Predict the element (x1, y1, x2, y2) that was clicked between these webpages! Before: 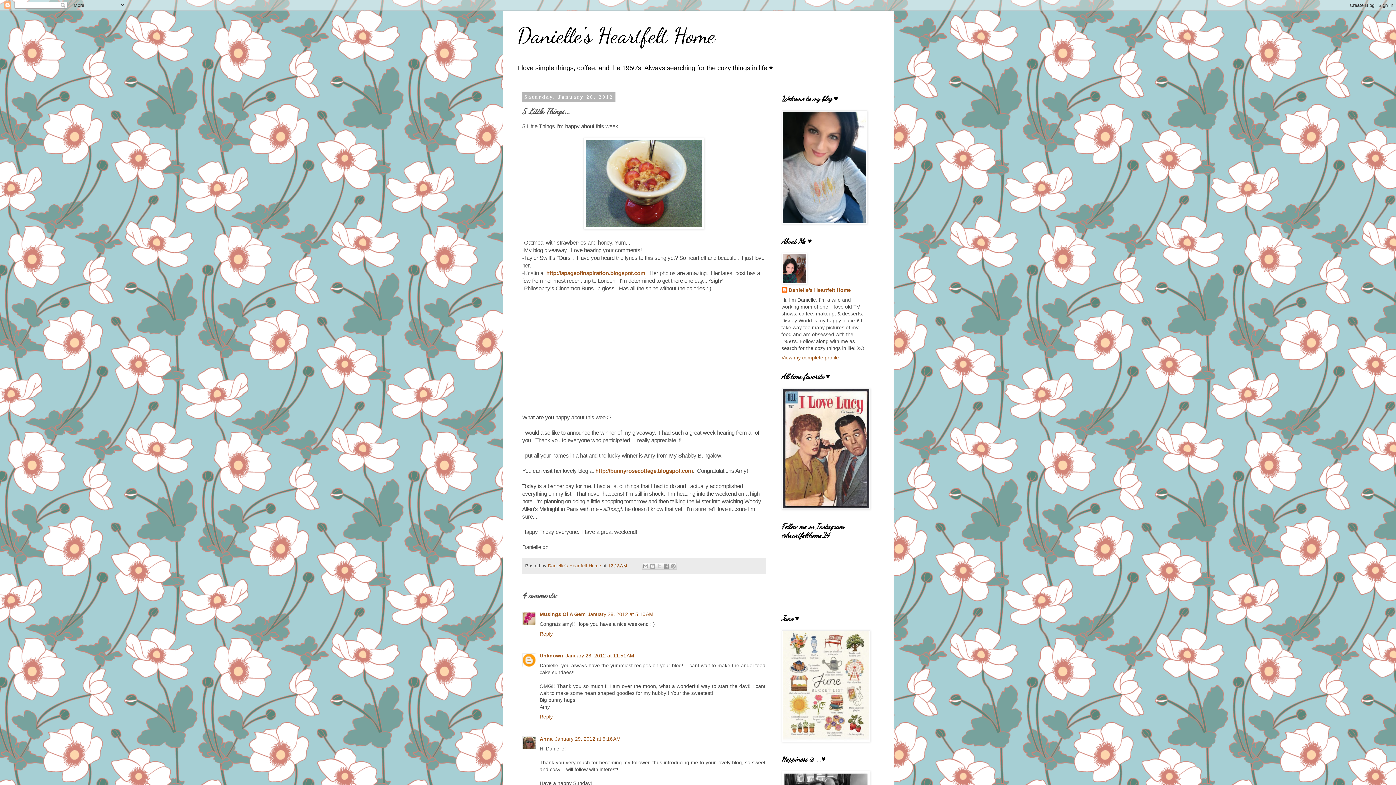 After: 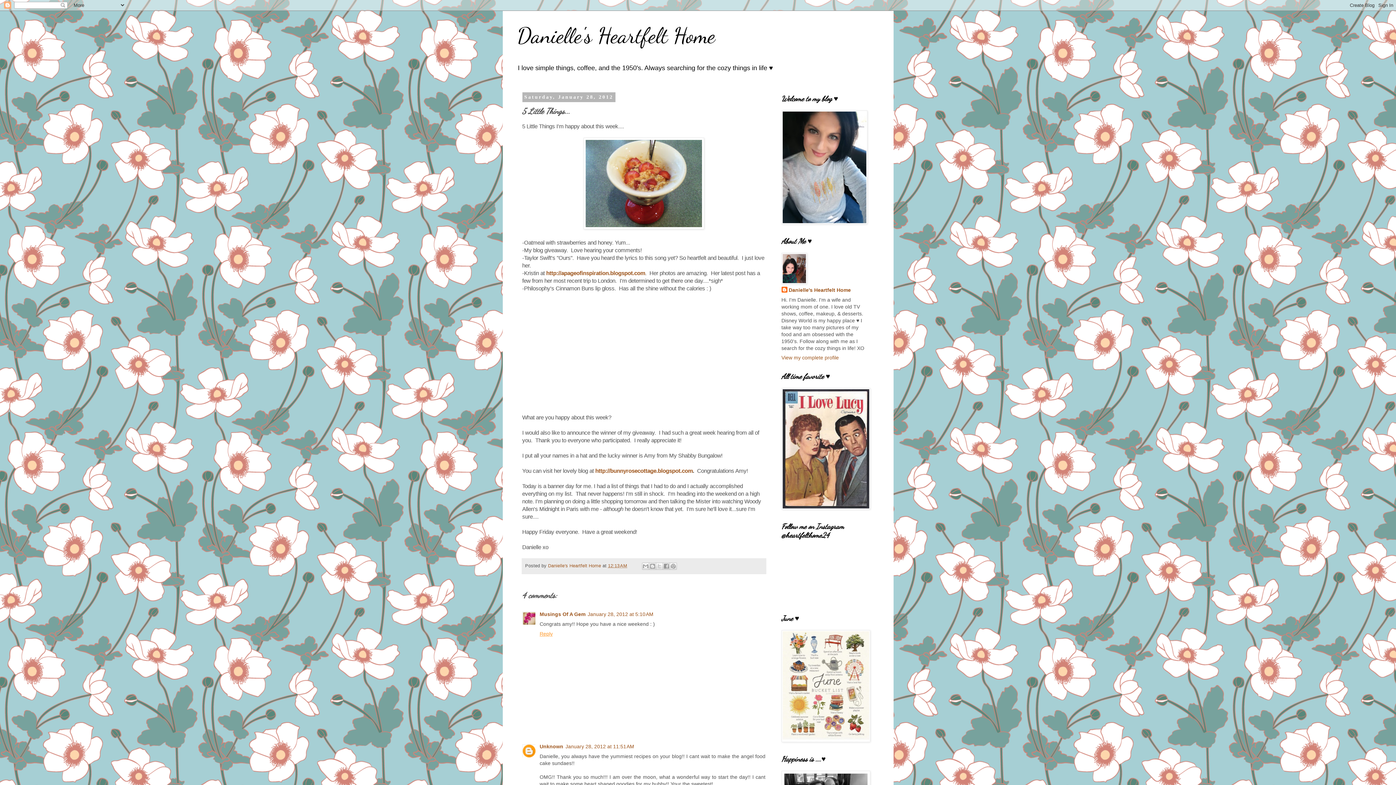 Action: bbox: (539, 629, 554, 636) label: Reply